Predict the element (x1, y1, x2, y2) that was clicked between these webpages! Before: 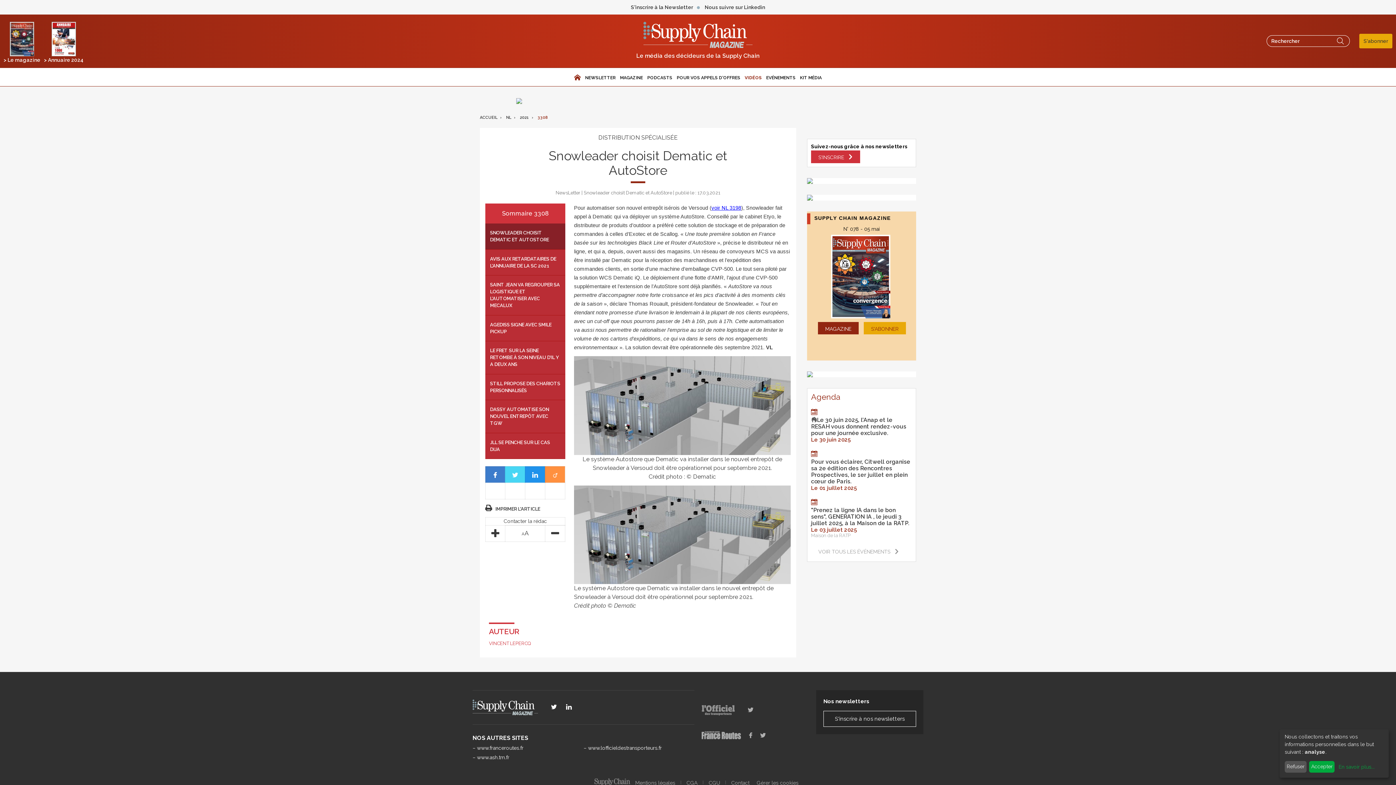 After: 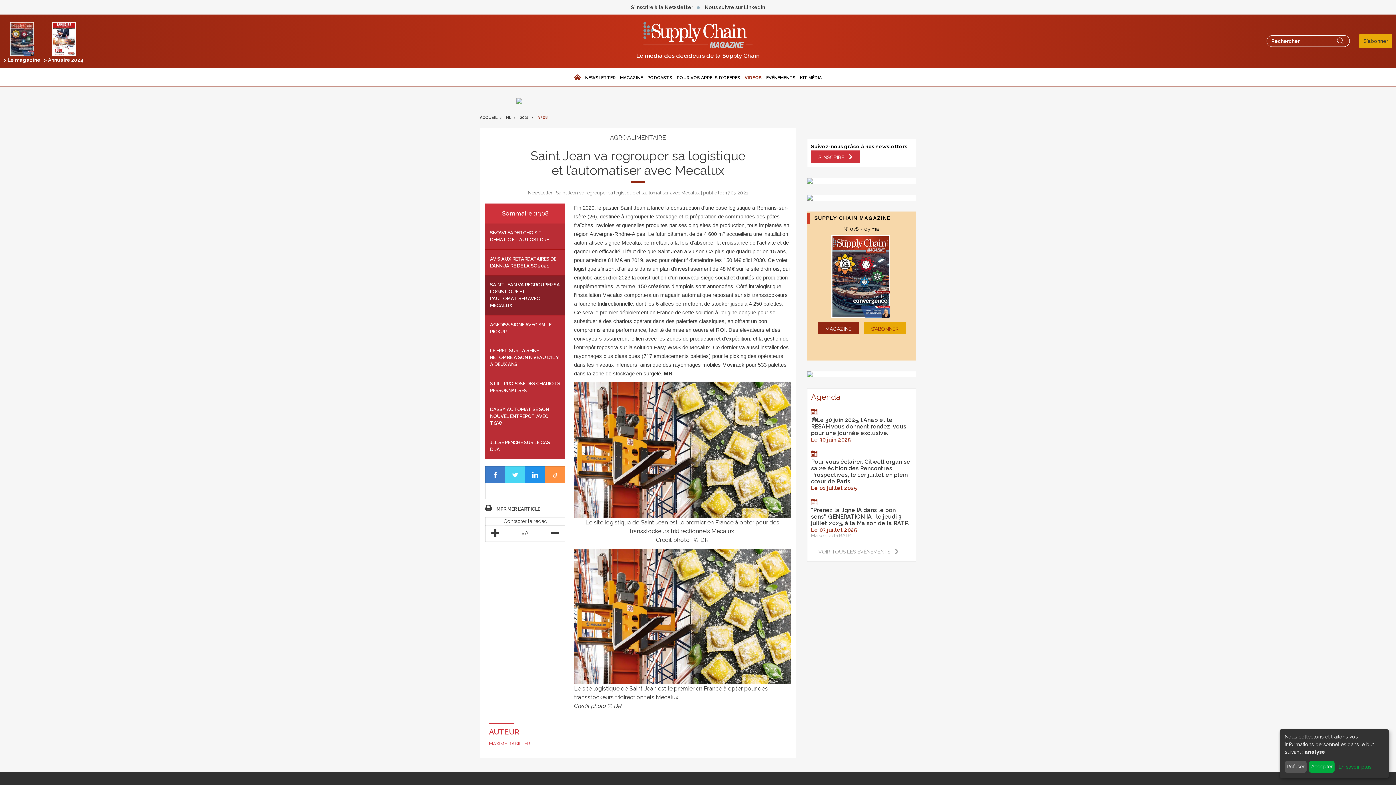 Action: bbox: (490, 281, 560, 309) label: SAINT JEAN VA REGROUPER SA LOGISTIQUE ET L’AUTOMATISER AVEC MECALUX